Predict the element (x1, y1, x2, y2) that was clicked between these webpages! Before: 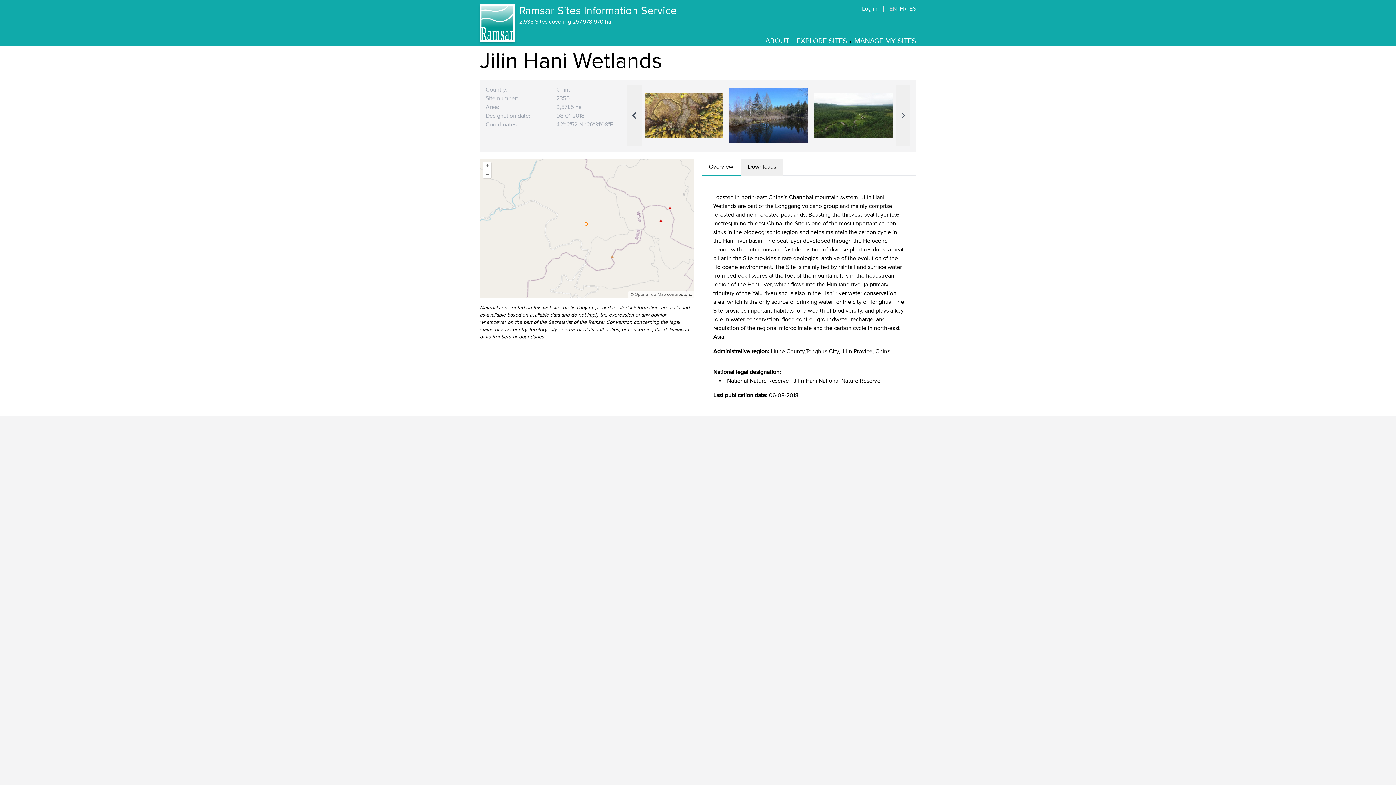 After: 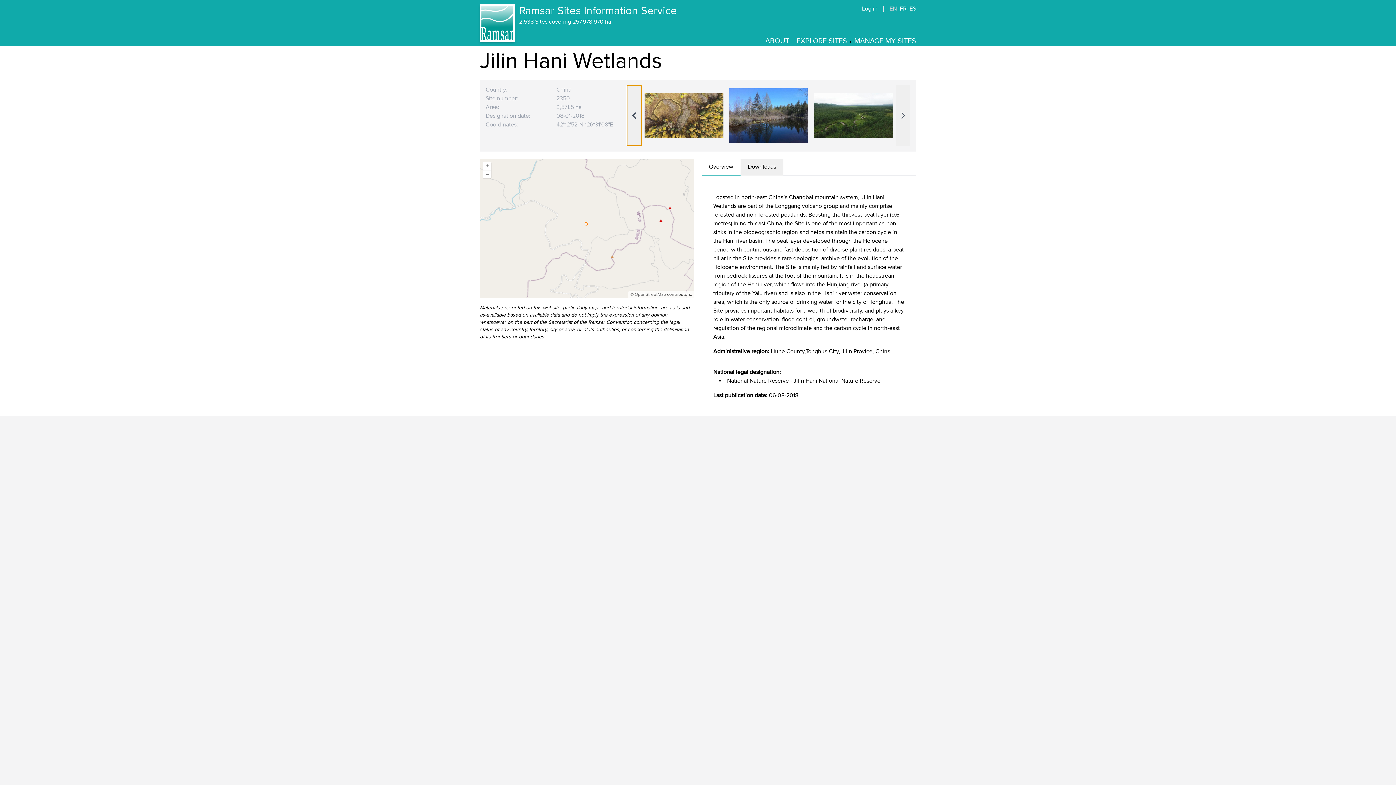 Action: bbox: (627, 85, 641, 145) label: Skip to previous slide page